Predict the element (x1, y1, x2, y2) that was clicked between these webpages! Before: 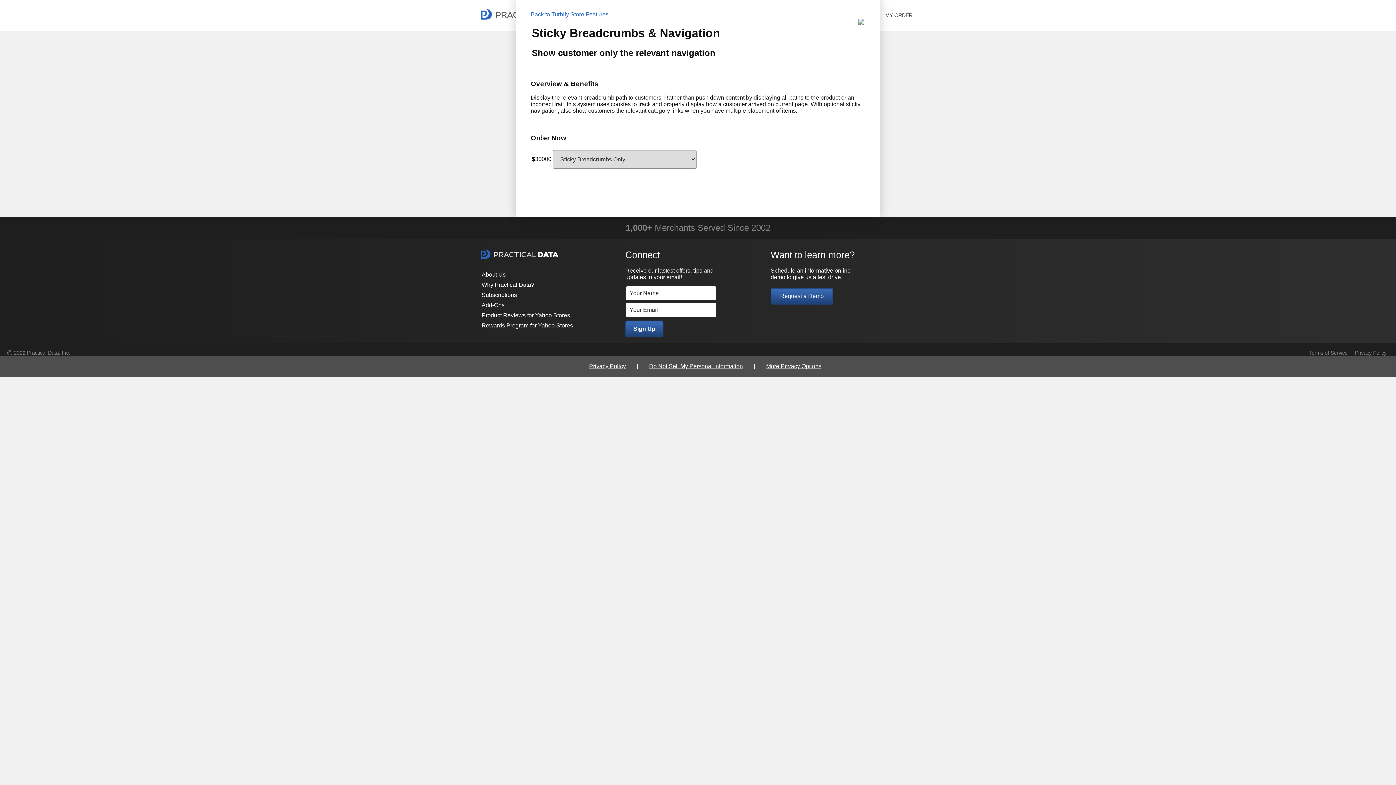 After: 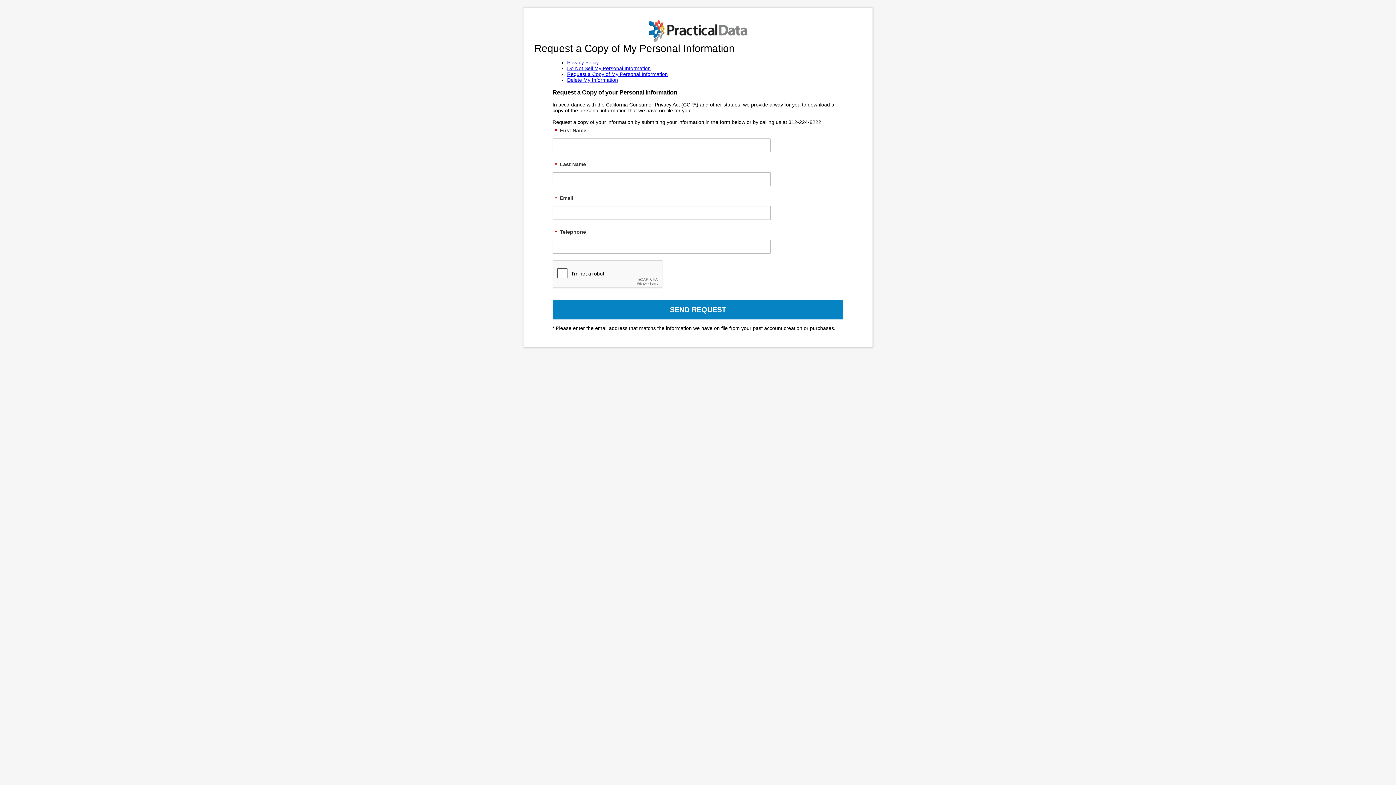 Action: label: More Privacy Options bbox: (766, 363, 821, 369)